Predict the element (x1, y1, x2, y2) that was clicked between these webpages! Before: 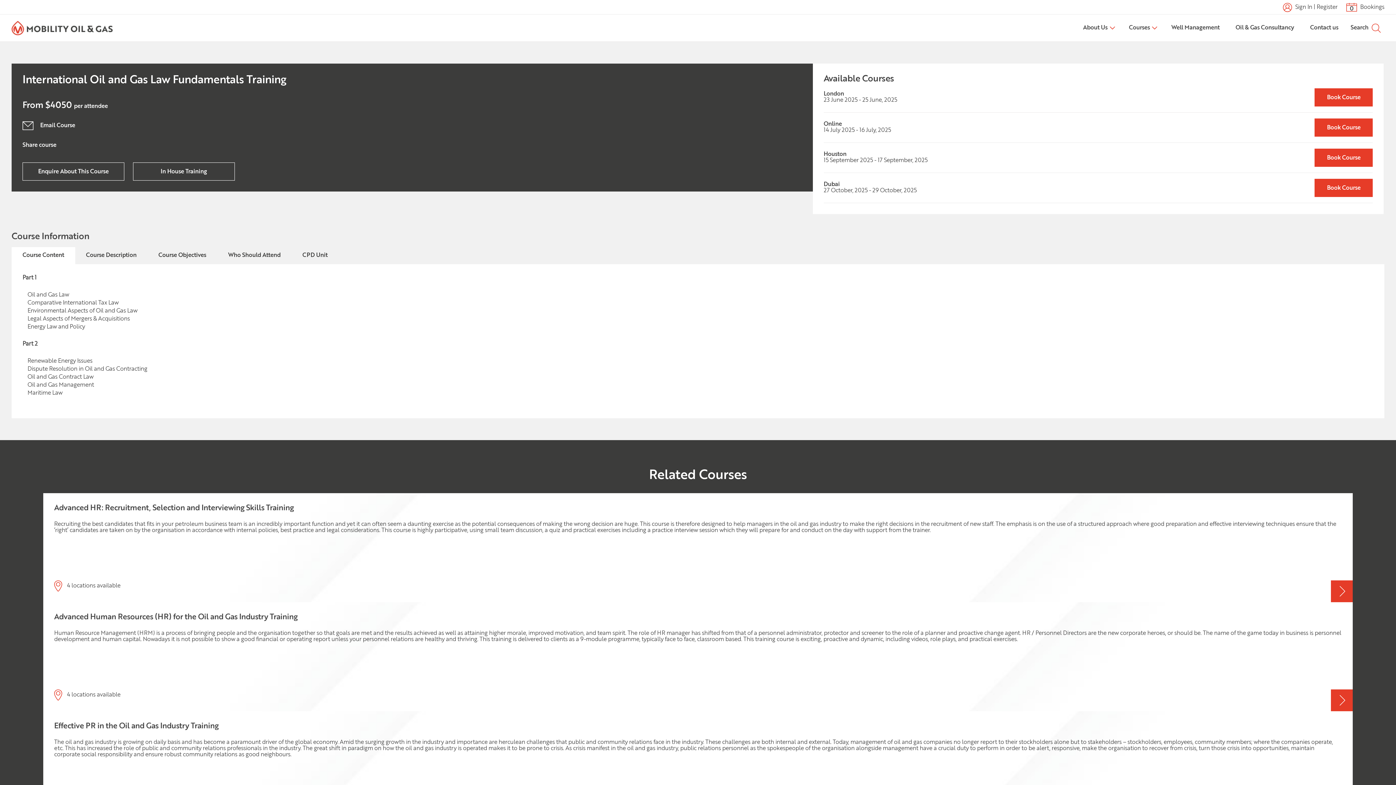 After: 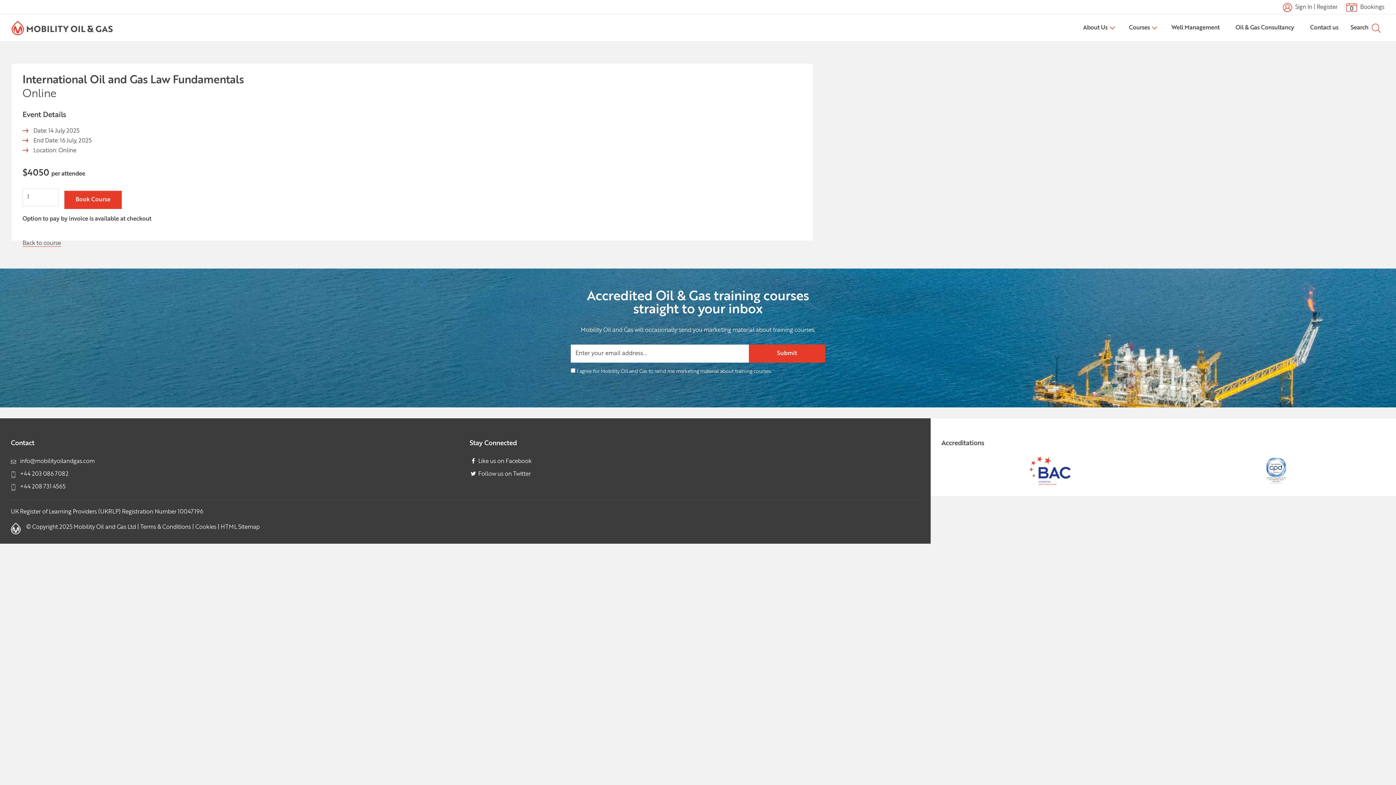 Action: label: Book Course bbox: (1315, 118, 1373, 136)